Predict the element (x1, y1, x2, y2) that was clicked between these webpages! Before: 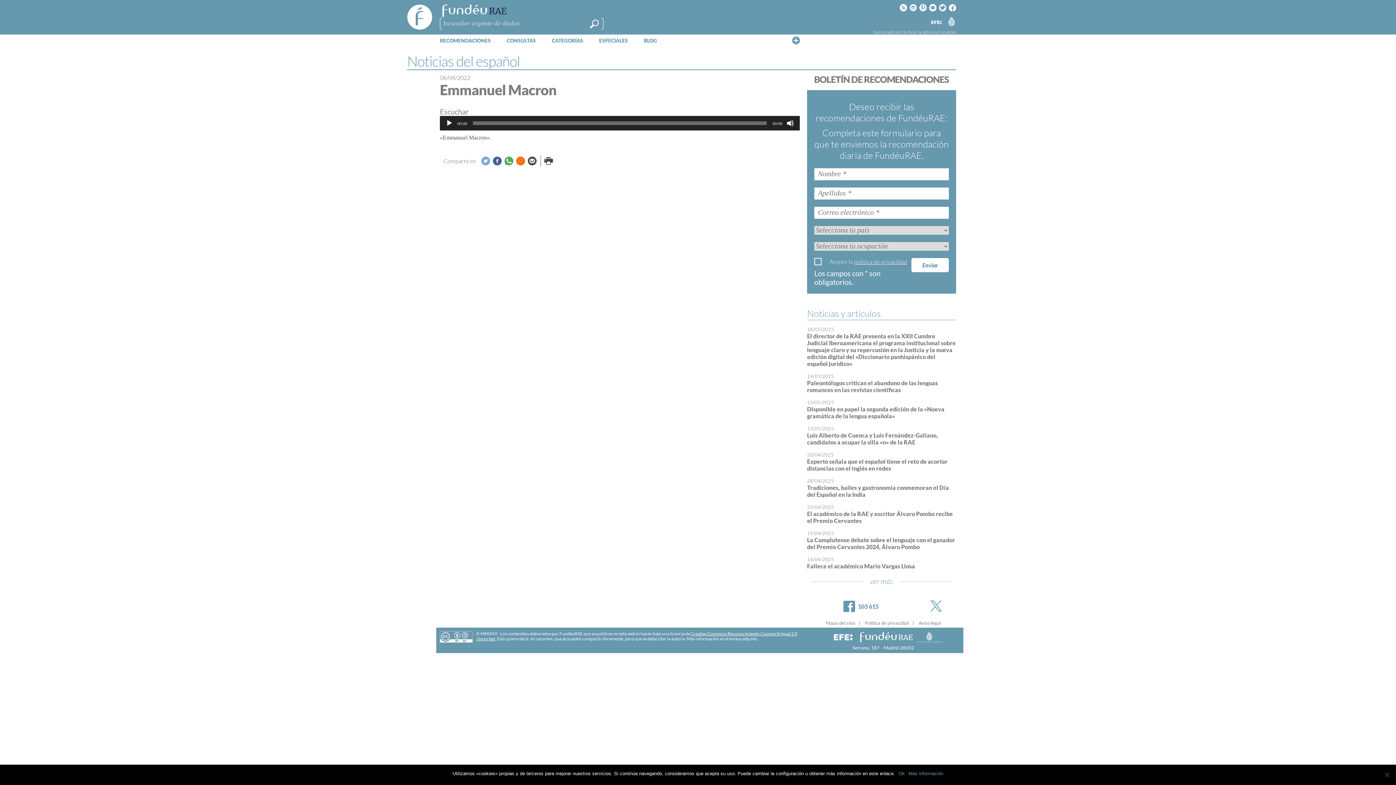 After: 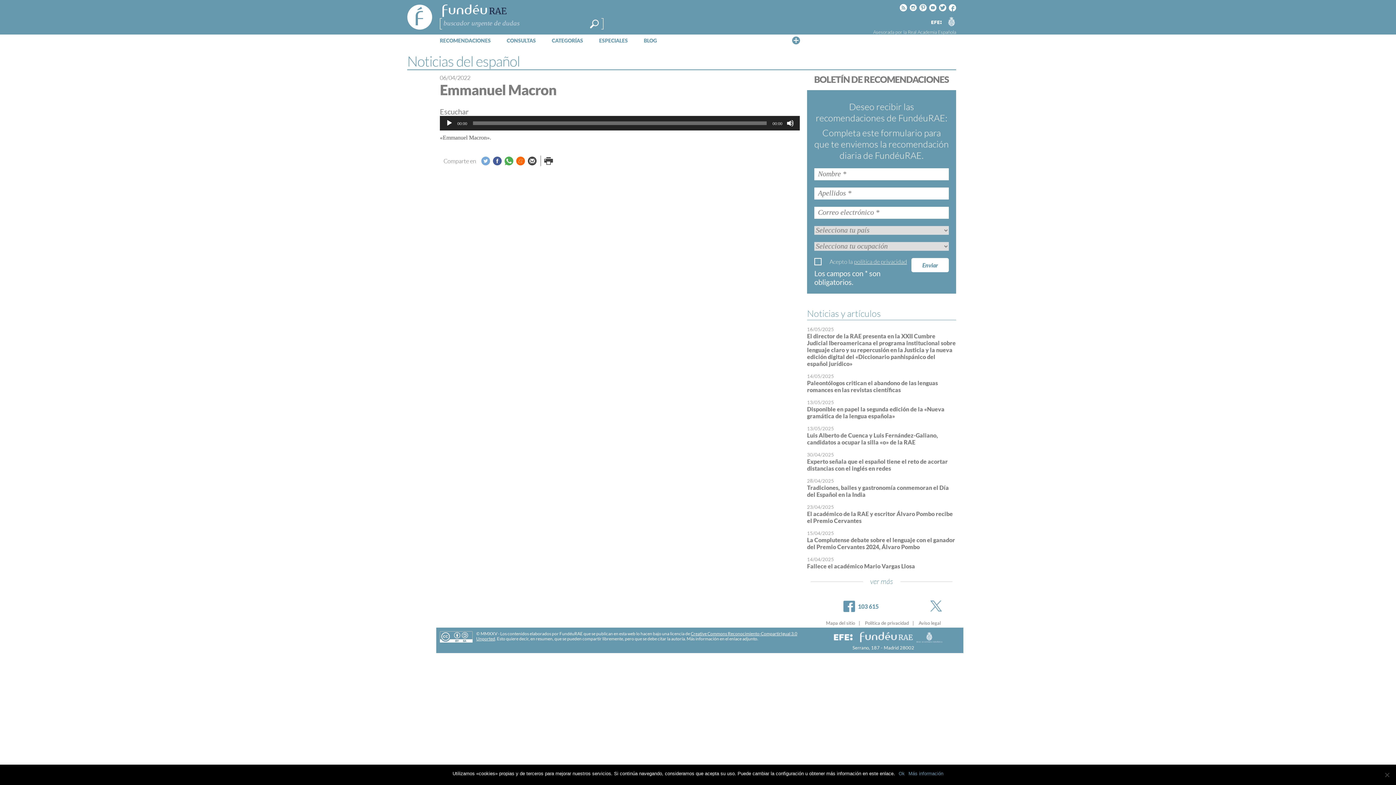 Action: bbox: (929, 3, 936, 12) label: Youtube